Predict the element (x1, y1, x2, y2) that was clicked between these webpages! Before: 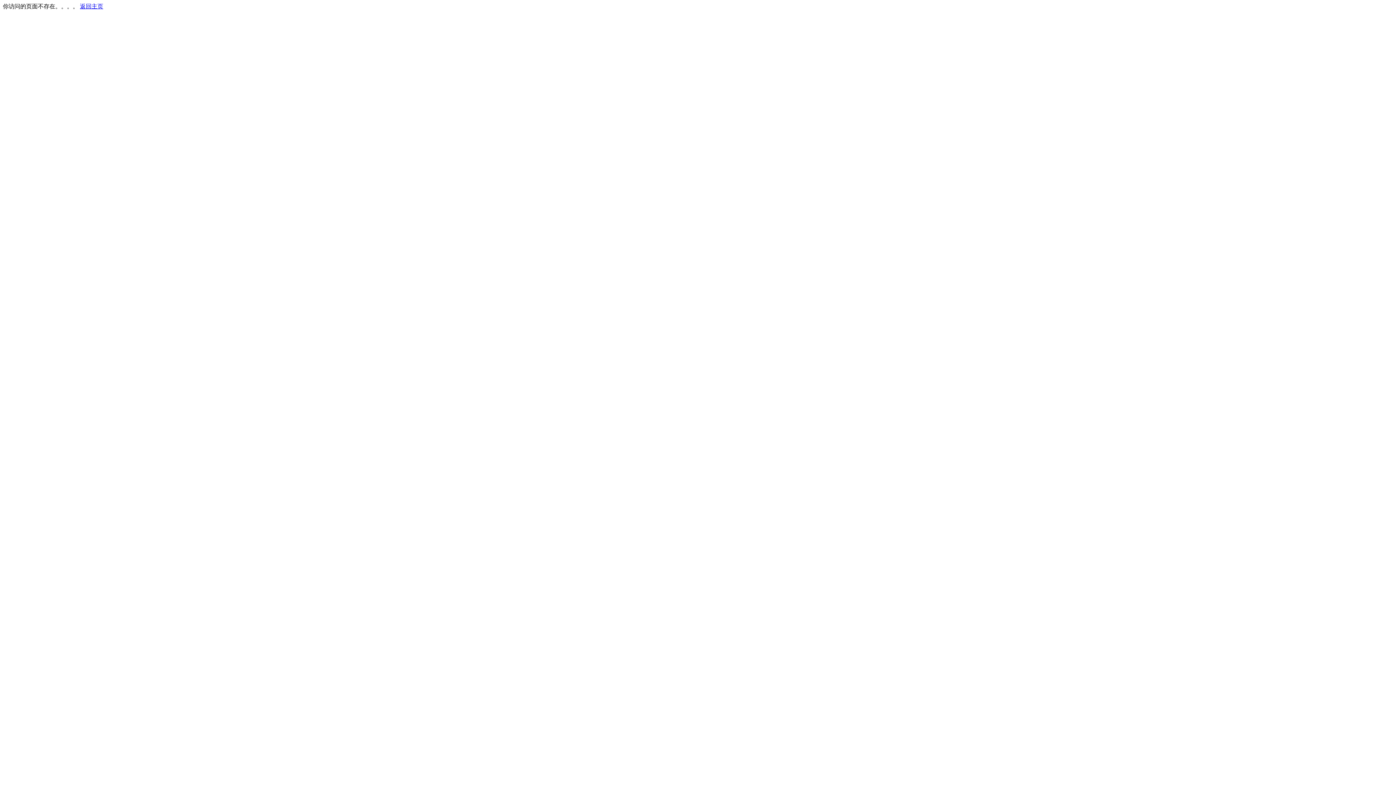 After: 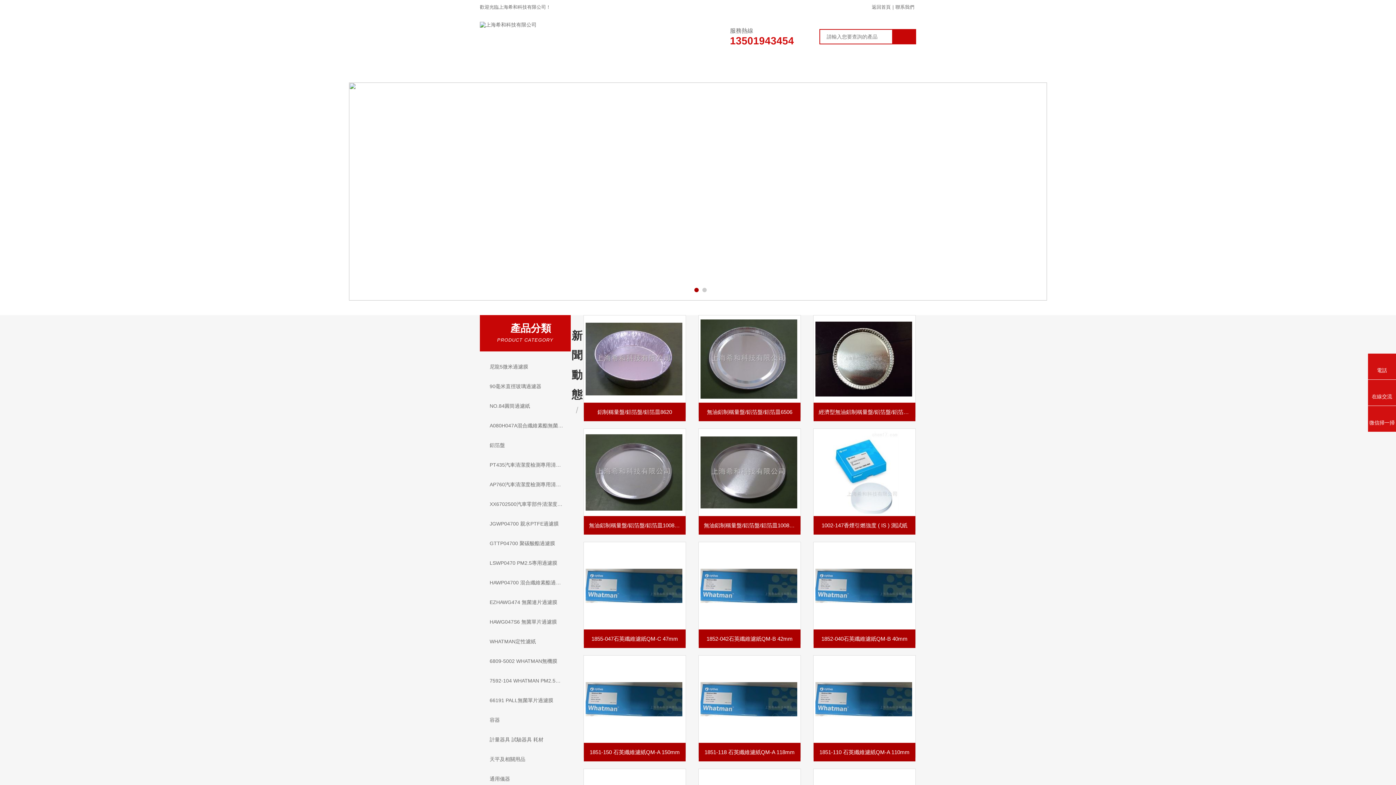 Action: bbox: (80, 3, 103, 9) label: 返回主页